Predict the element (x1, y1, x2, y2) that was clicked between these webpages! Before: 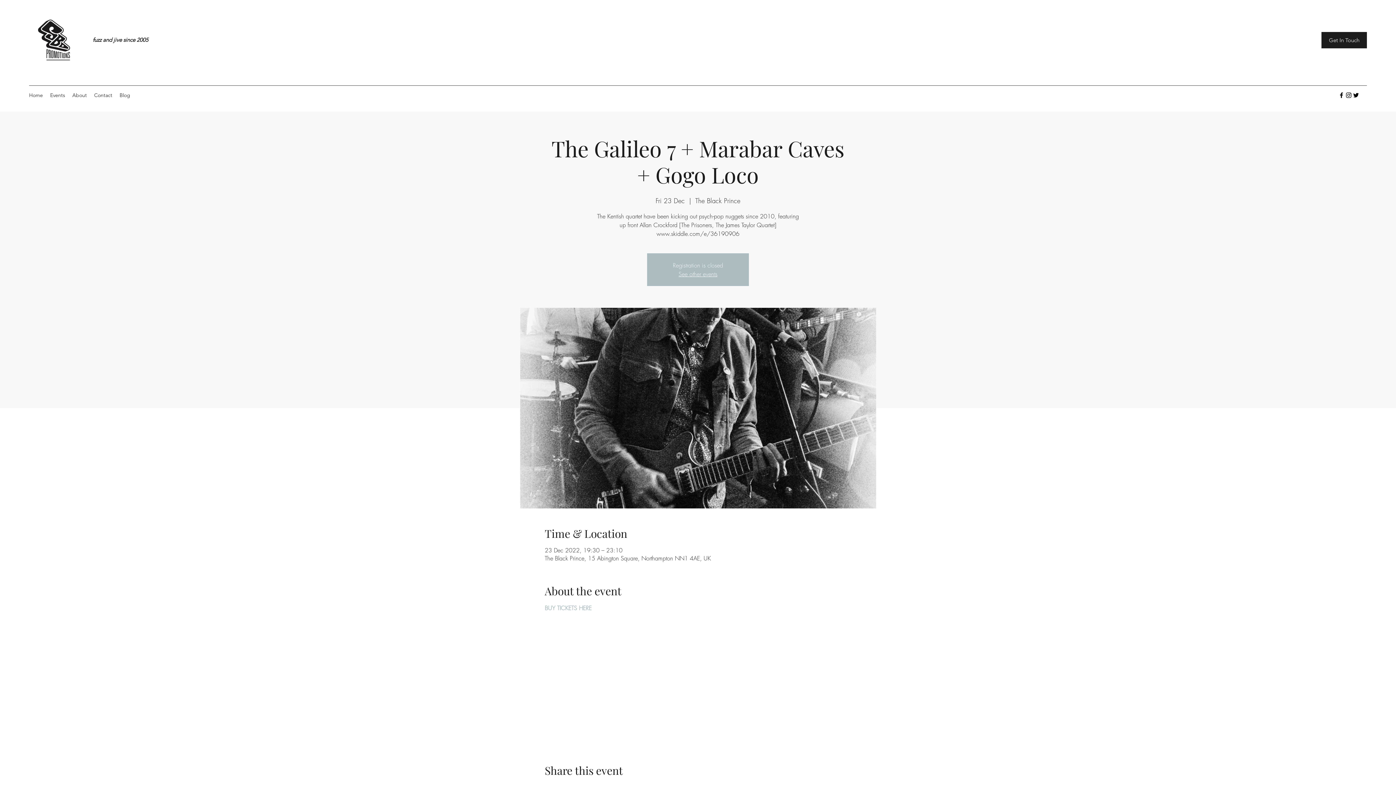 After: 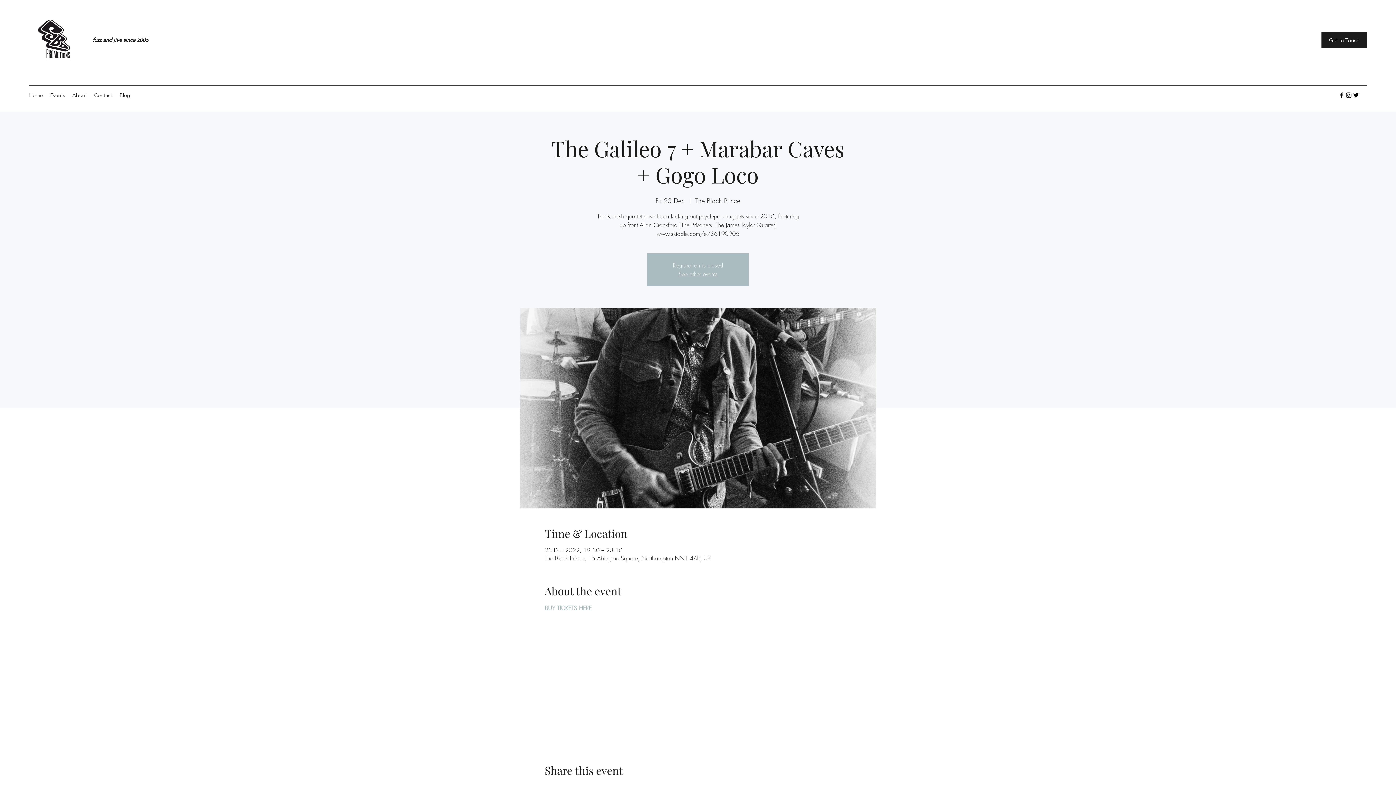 Action: bbox: (1345, 91, 1352, 98) label: Instagram